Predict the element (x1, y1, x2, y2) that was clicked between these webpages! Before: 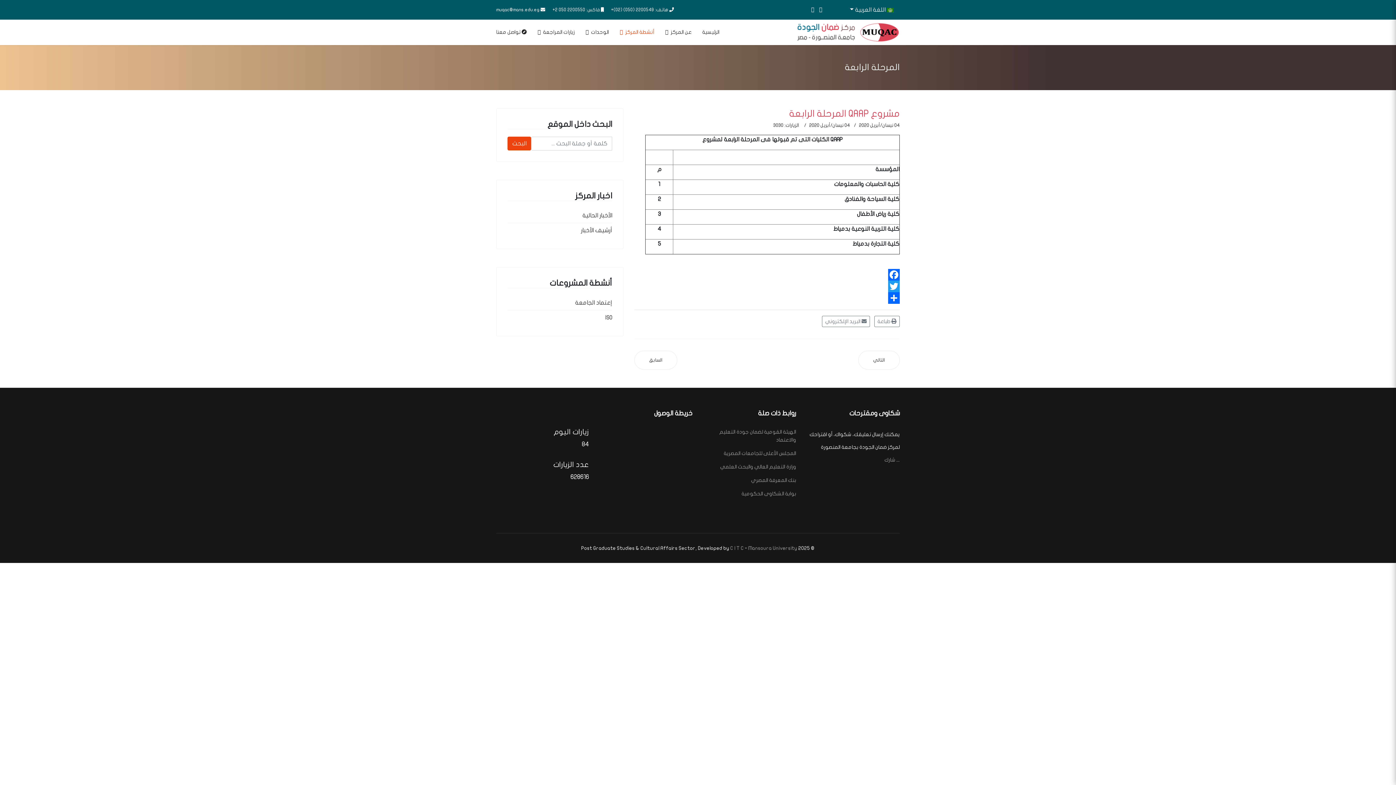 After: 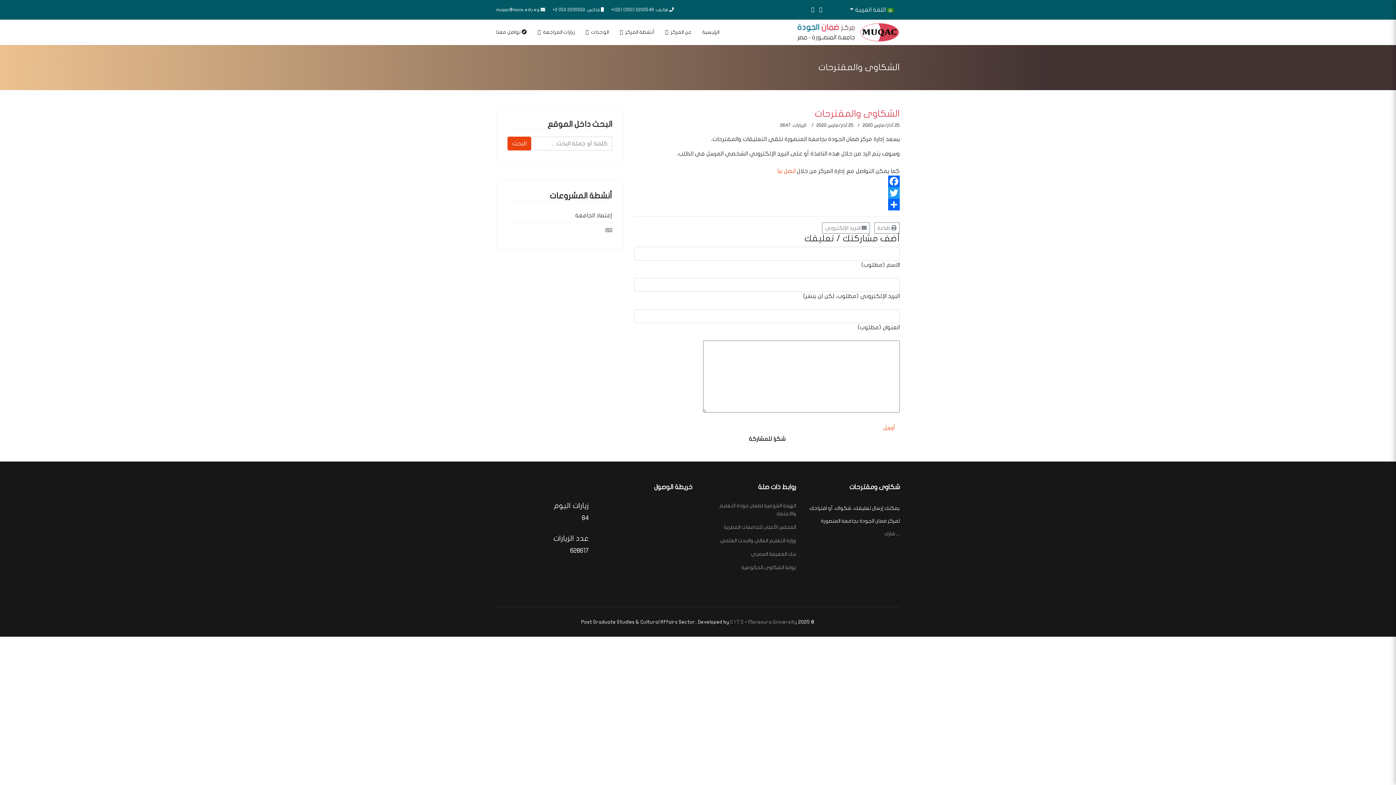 Action: bbox: (884, 457, 895, 462) label: شارك